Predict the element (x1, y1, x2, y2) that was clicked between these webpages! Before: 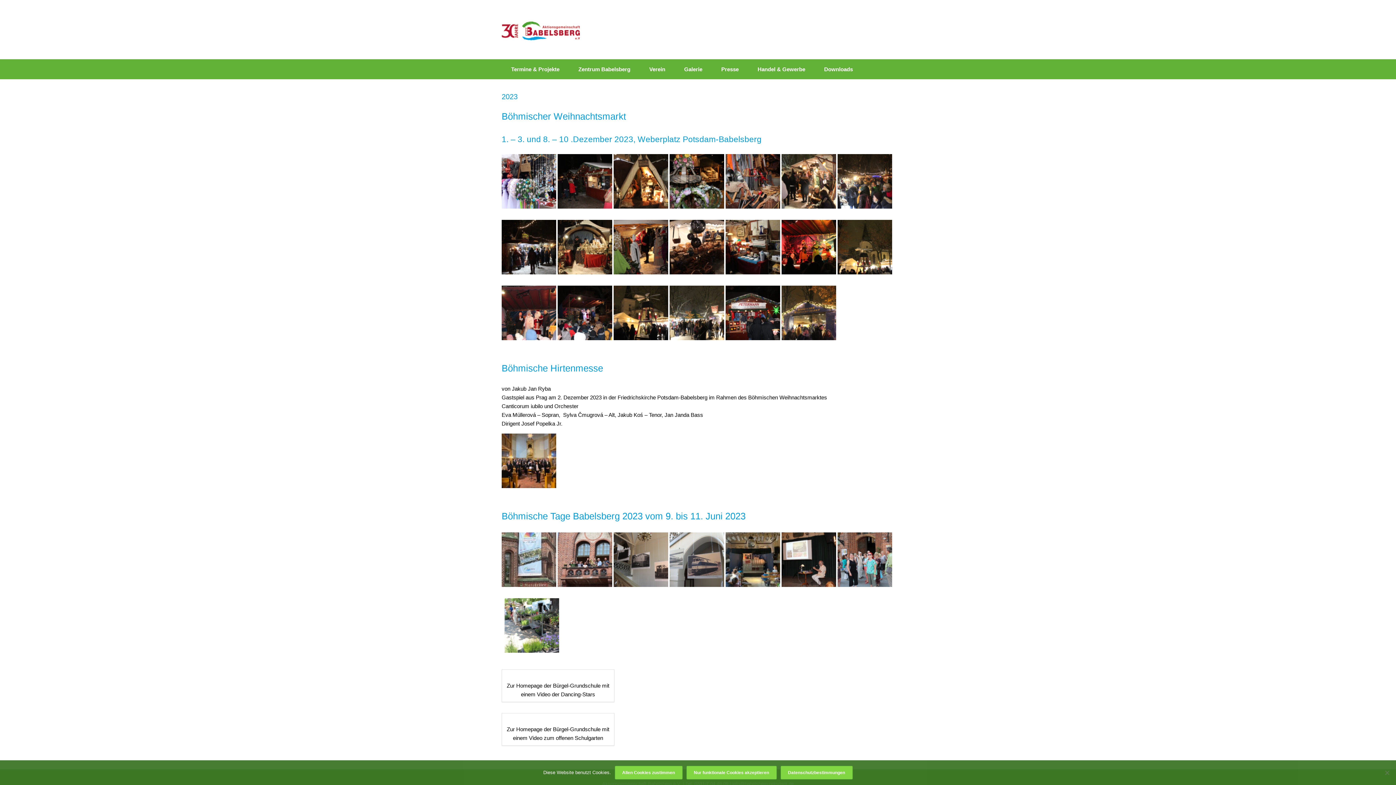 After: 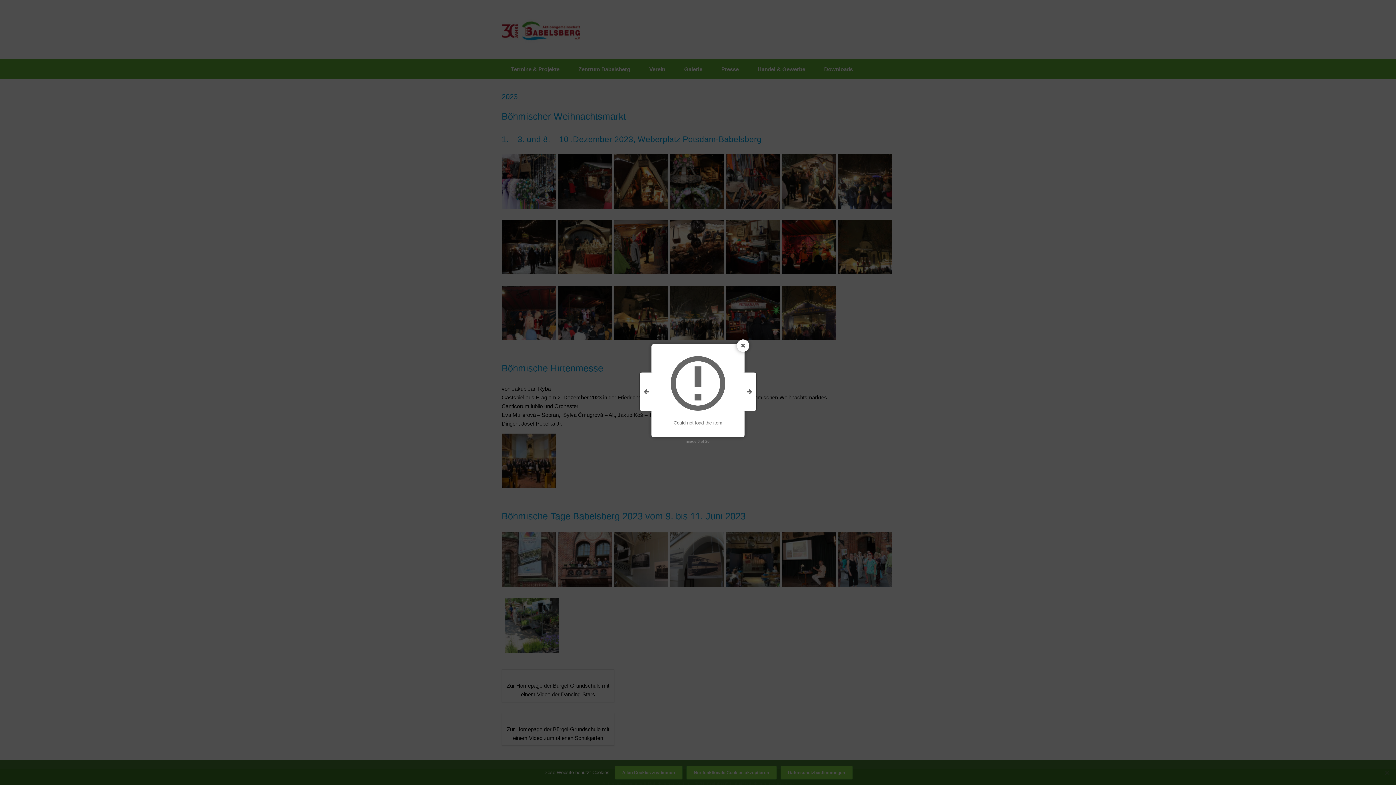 Action: bbox: (781, 212, 836, 218)